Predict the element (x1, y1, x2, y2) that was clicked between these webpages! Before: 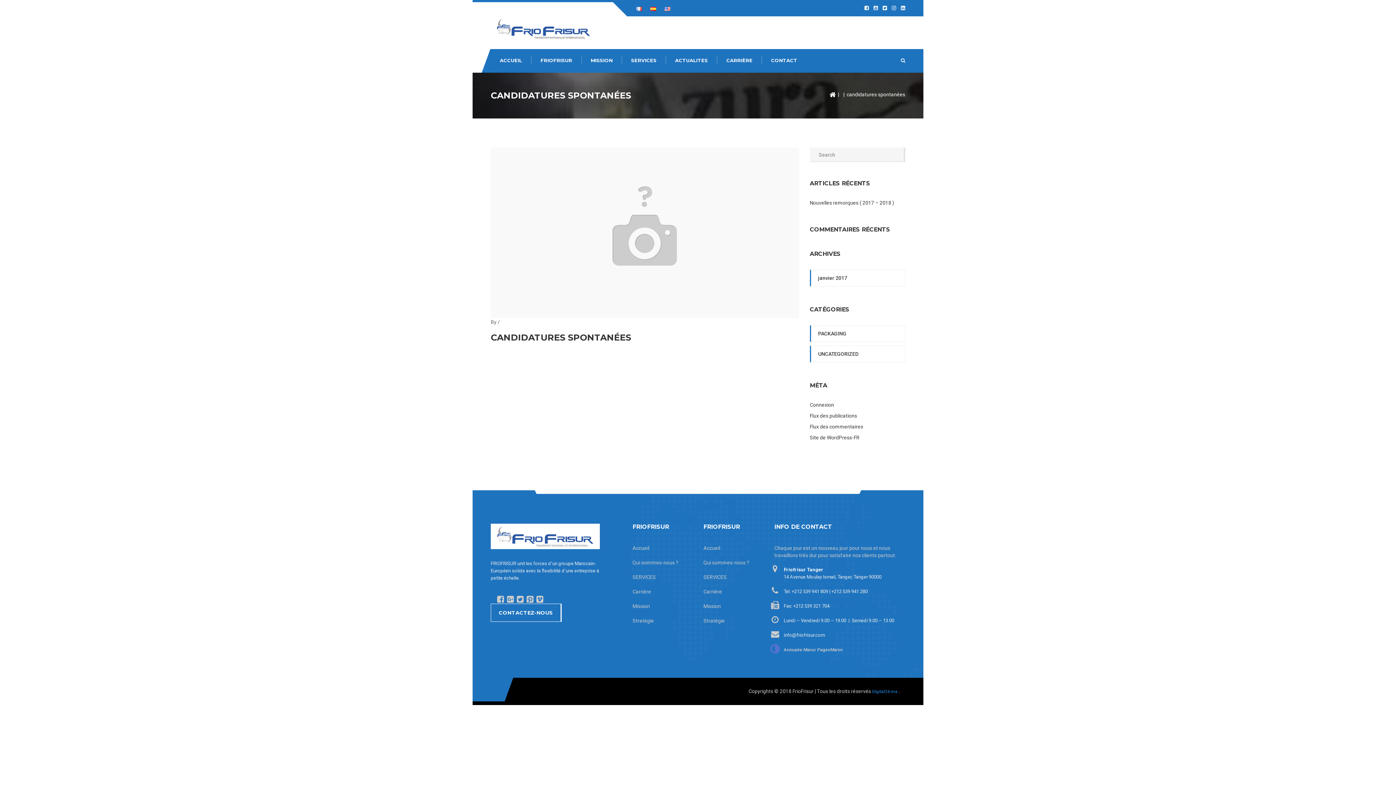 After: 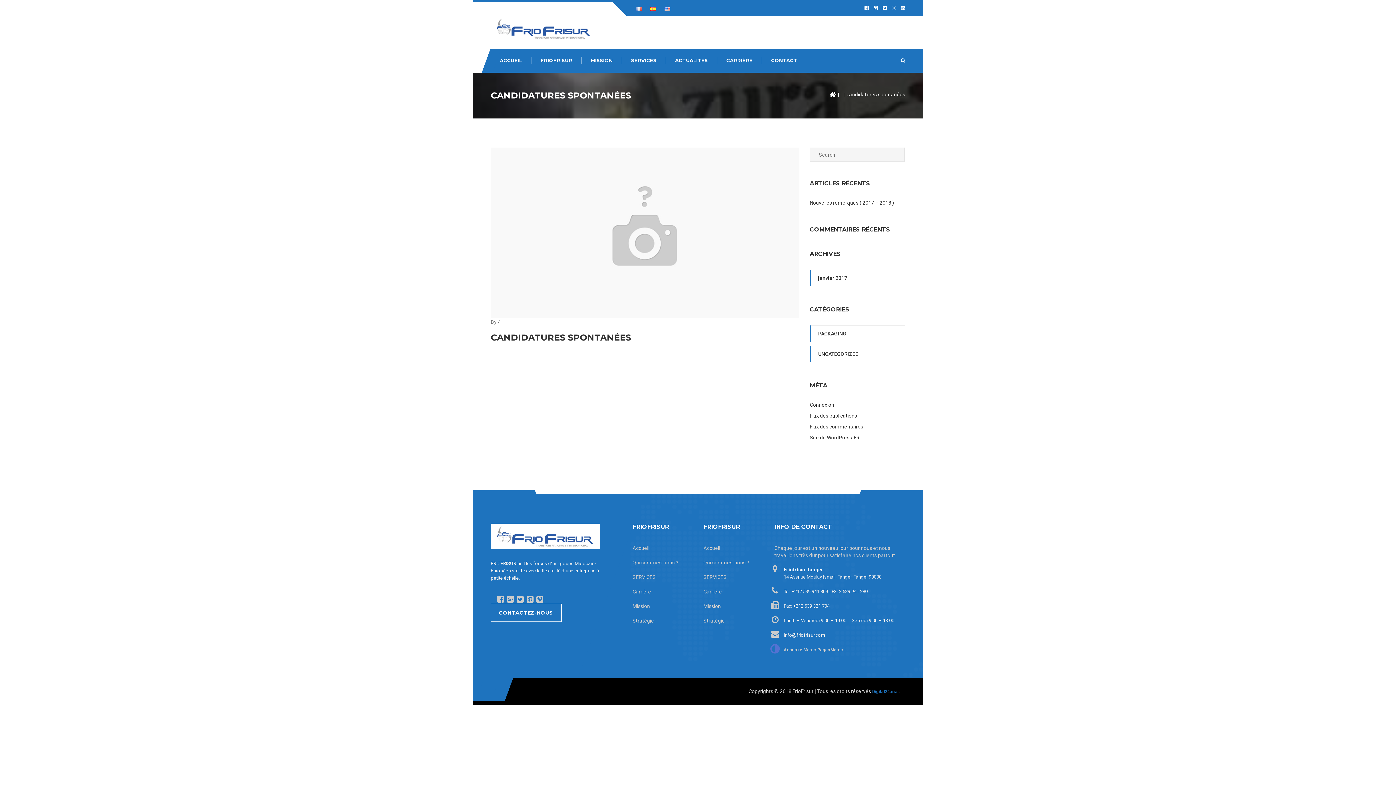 Action: bbox: (873, 2, 878, 13)